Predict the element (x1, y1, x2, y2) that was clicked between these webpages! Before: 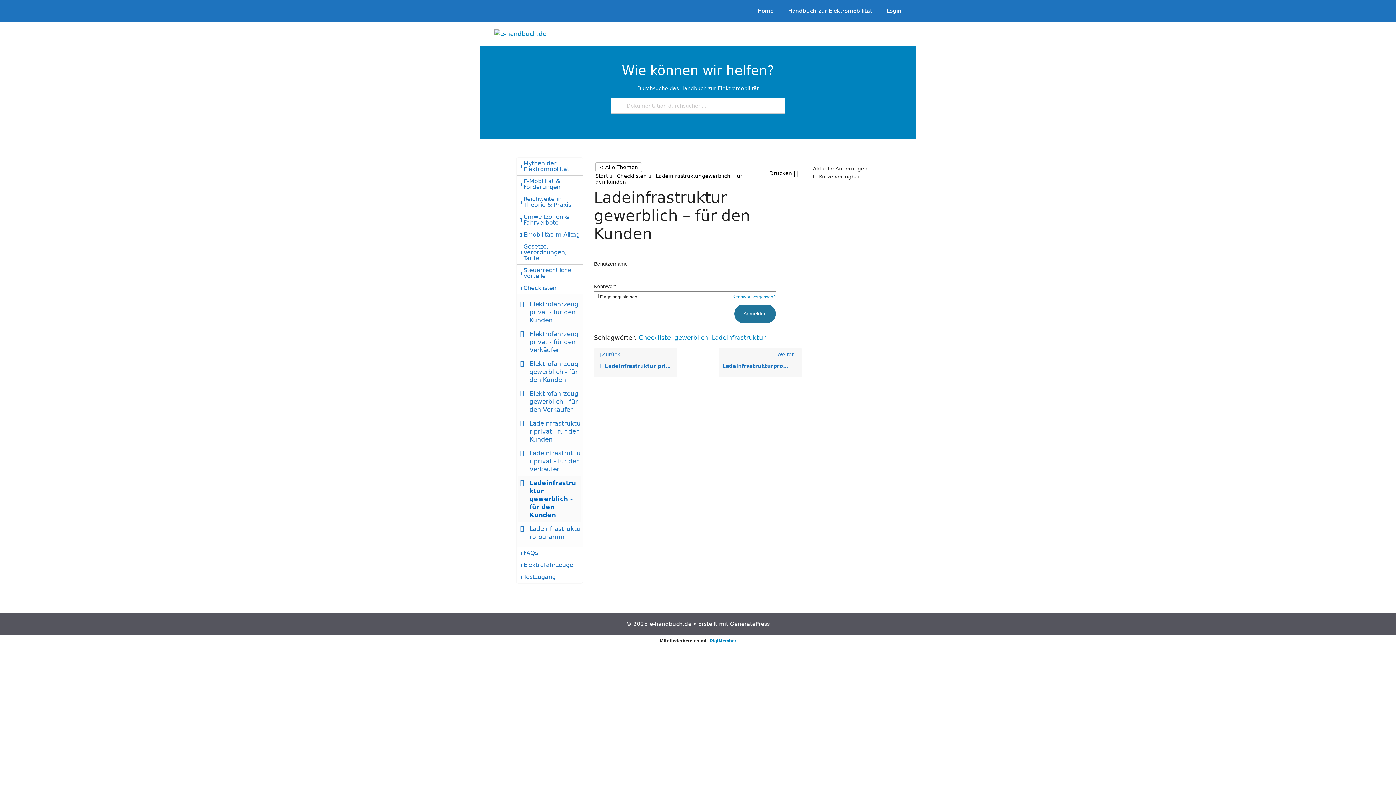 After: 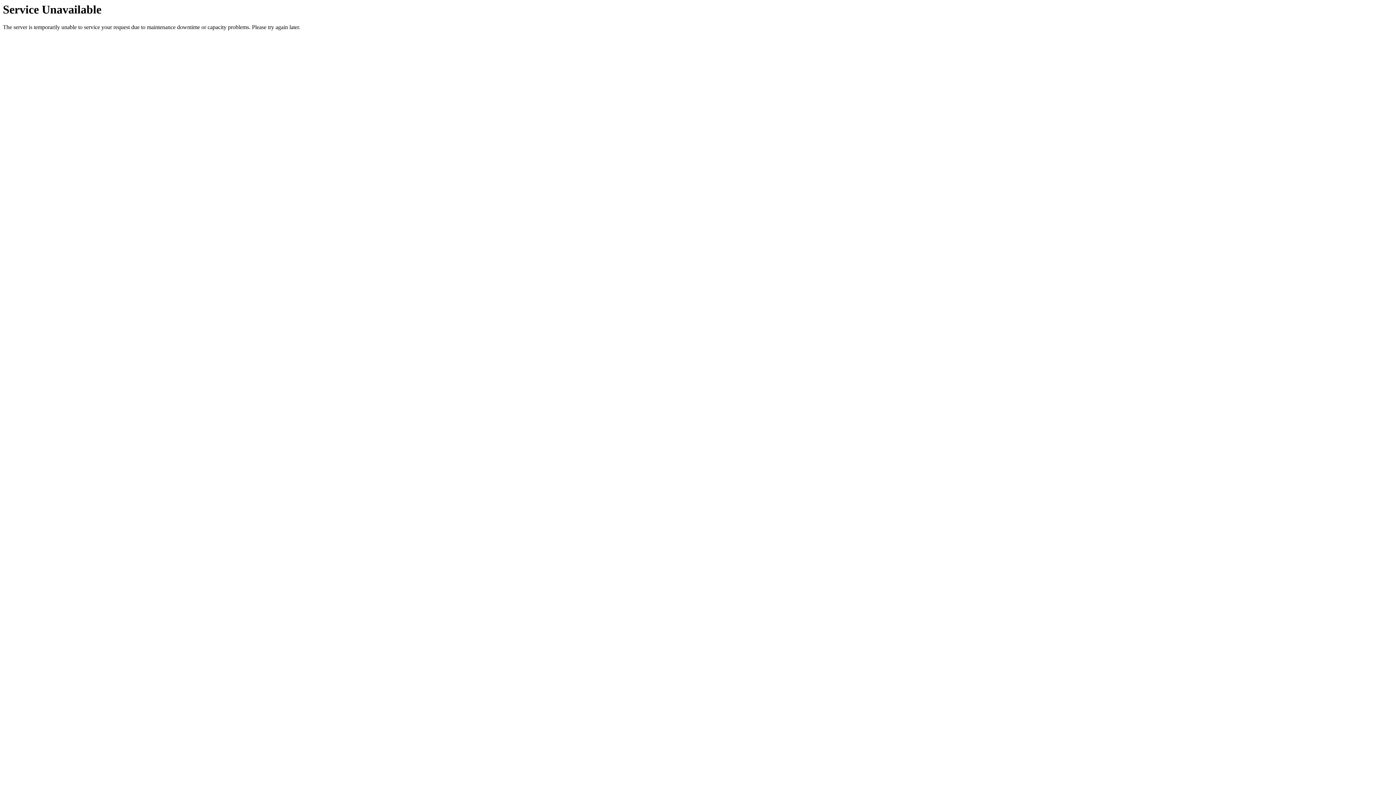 Action: label: Login bbox: (879, 0, 909, 21)